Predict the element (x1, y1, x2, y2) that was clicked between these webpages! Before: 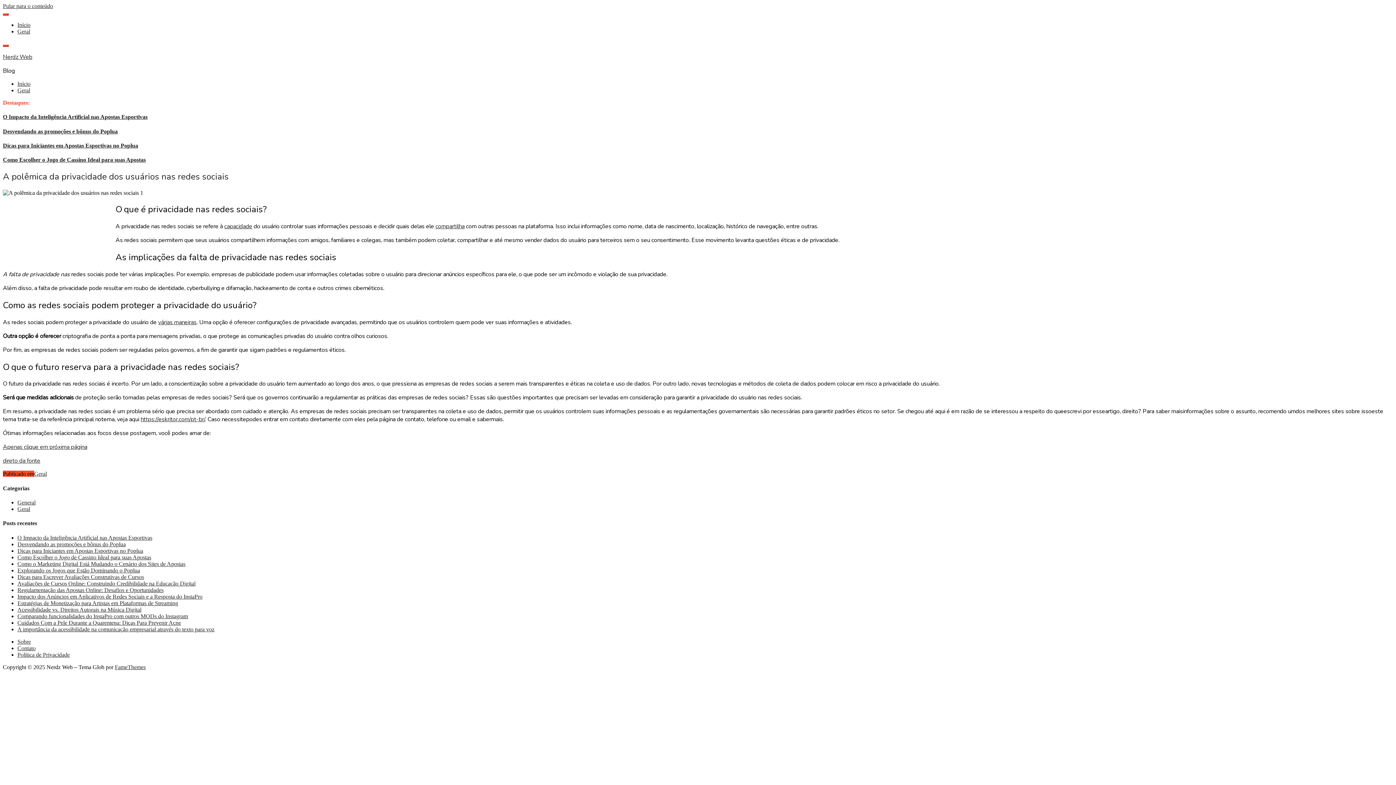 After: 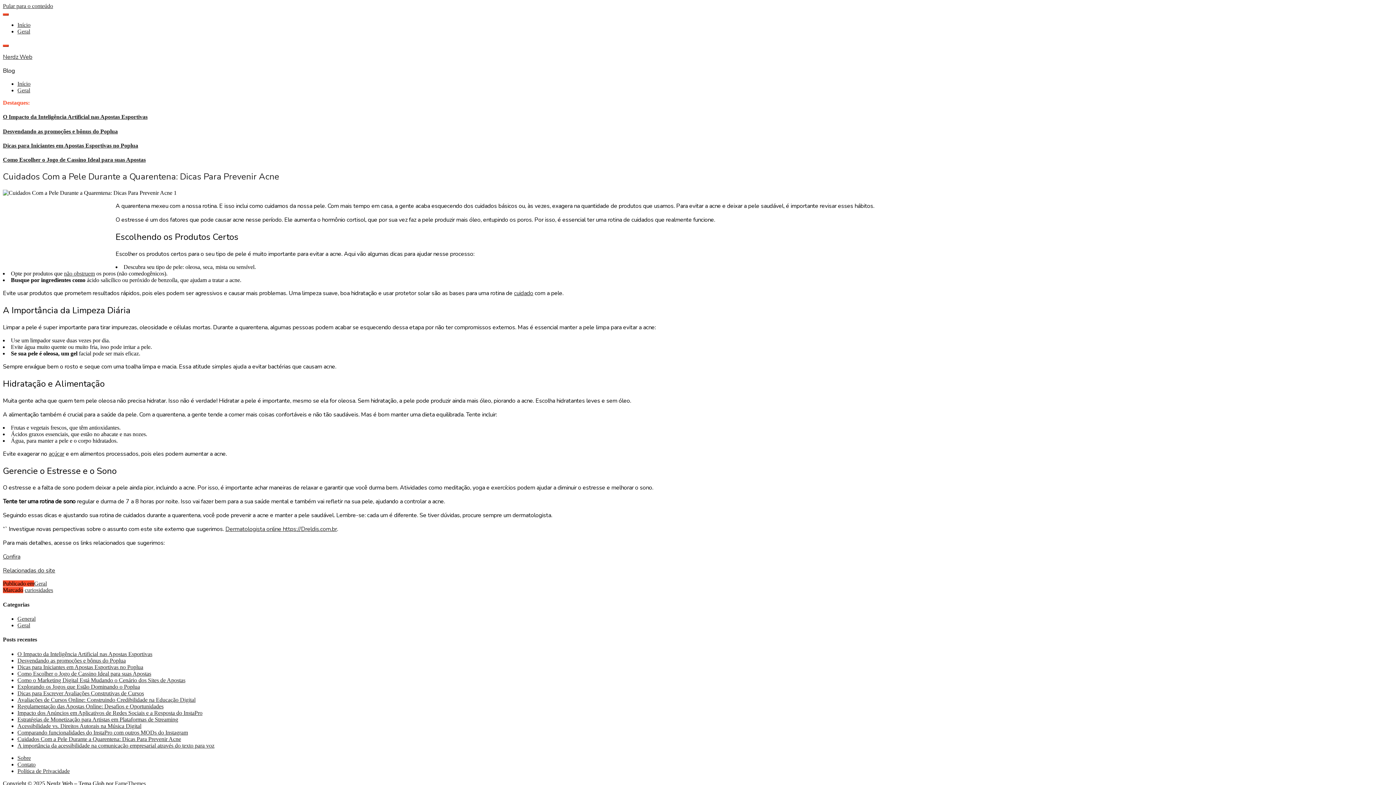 Action: bbox: (17, 619, 181, 626) label: Cuidados Com a Pele Durante a Quarentena: Dicas Para Prevenir Acne